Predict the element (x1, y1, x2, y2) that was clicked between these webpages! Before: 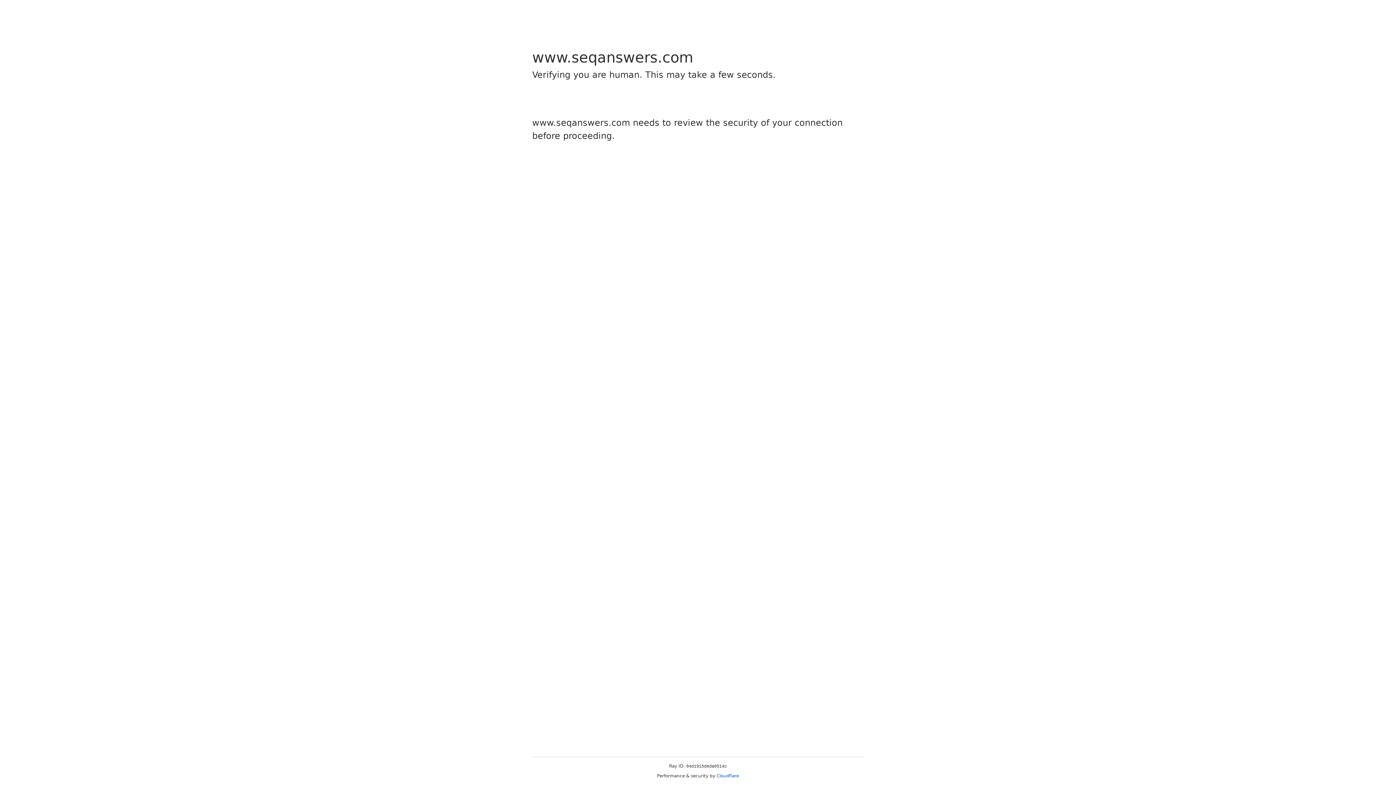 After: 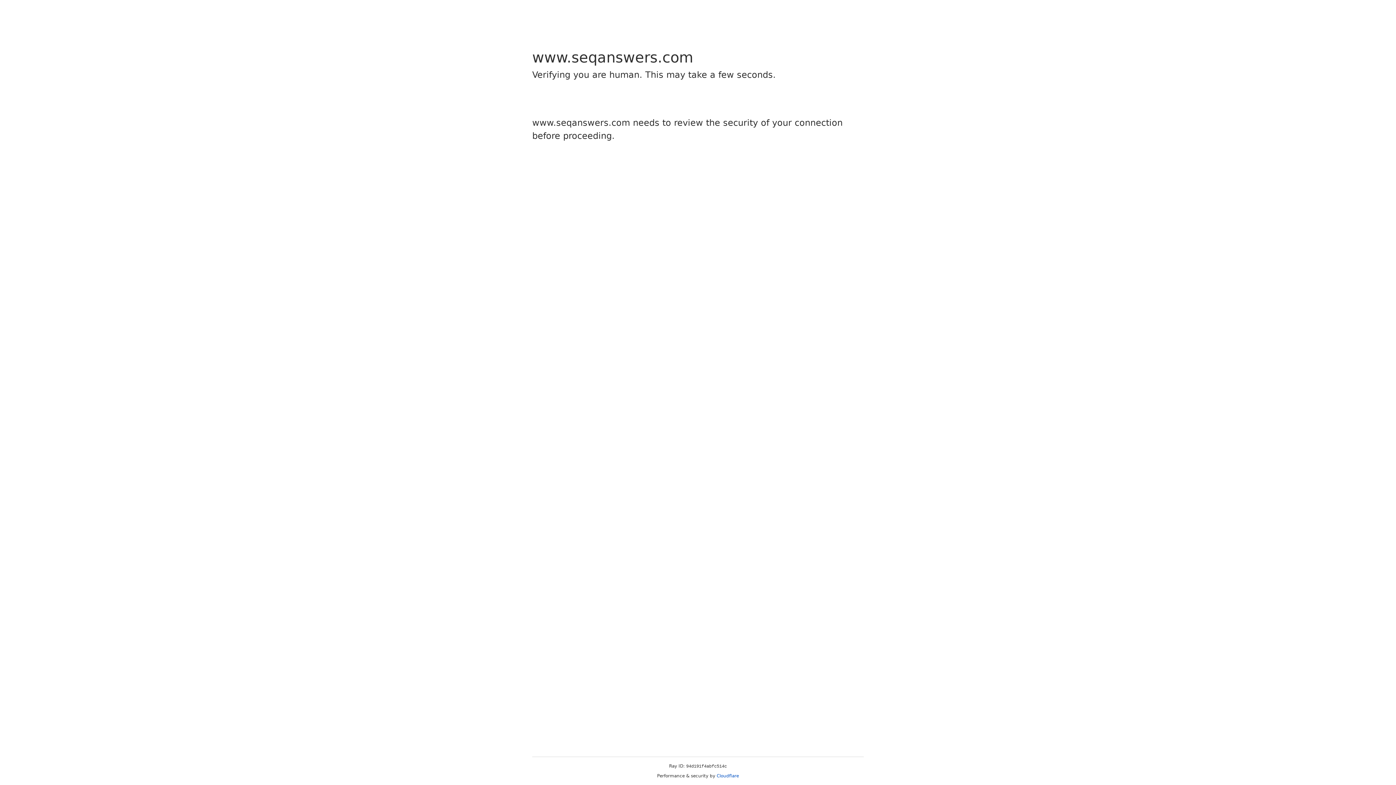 Action: label: Cloudflare bbox: (716, 773, 739, 778)